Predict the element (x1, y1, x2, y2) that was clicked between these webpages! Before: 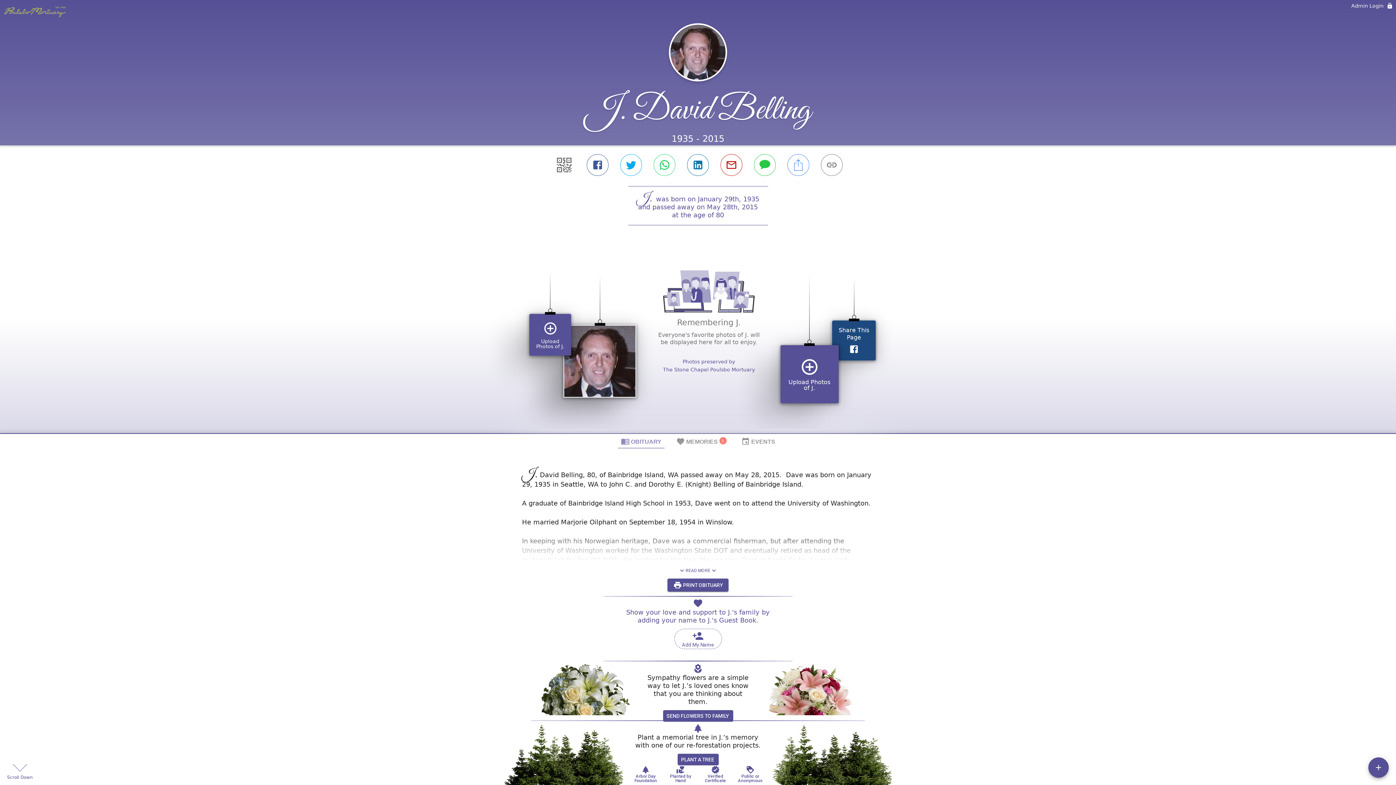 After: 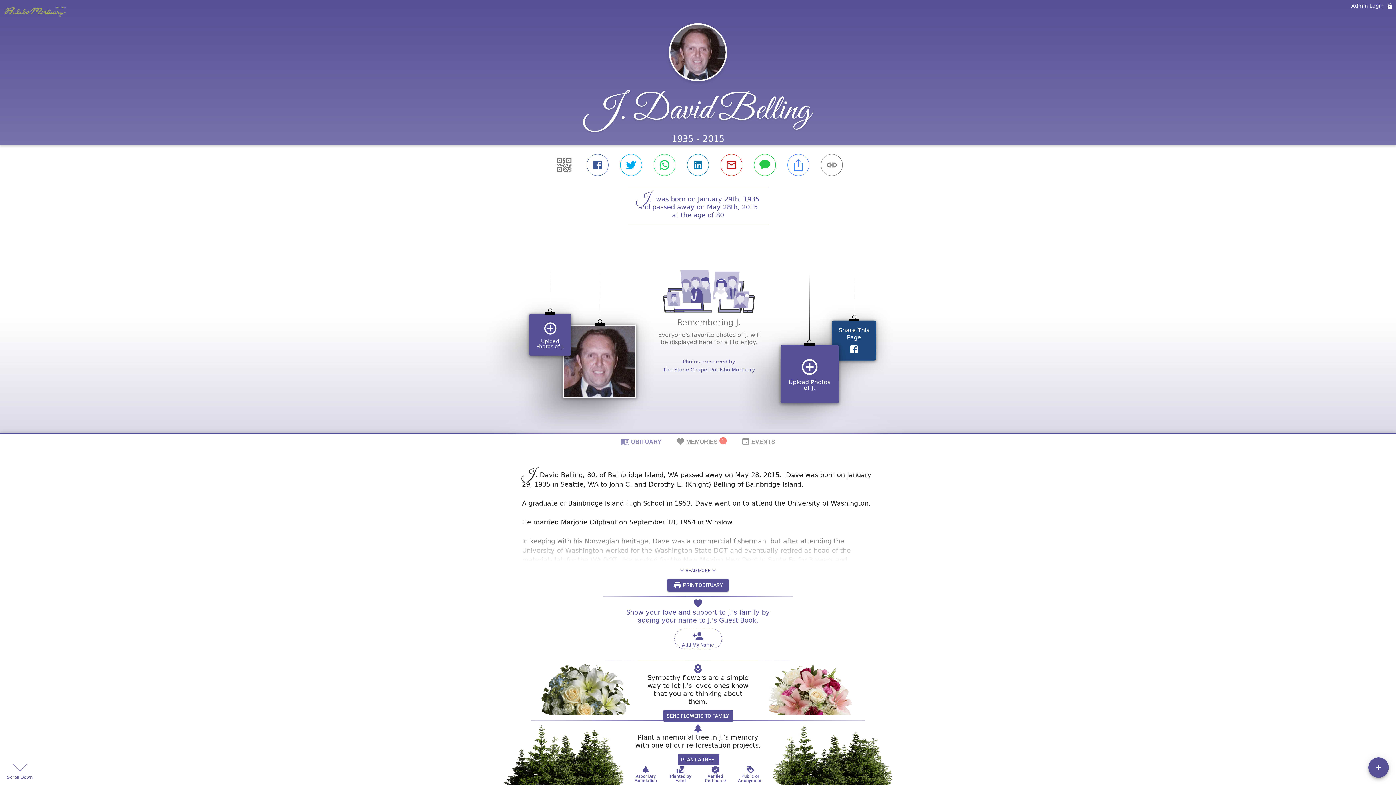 Action: label: Public or Anonymous bbox: (720, 564, 745, 581)